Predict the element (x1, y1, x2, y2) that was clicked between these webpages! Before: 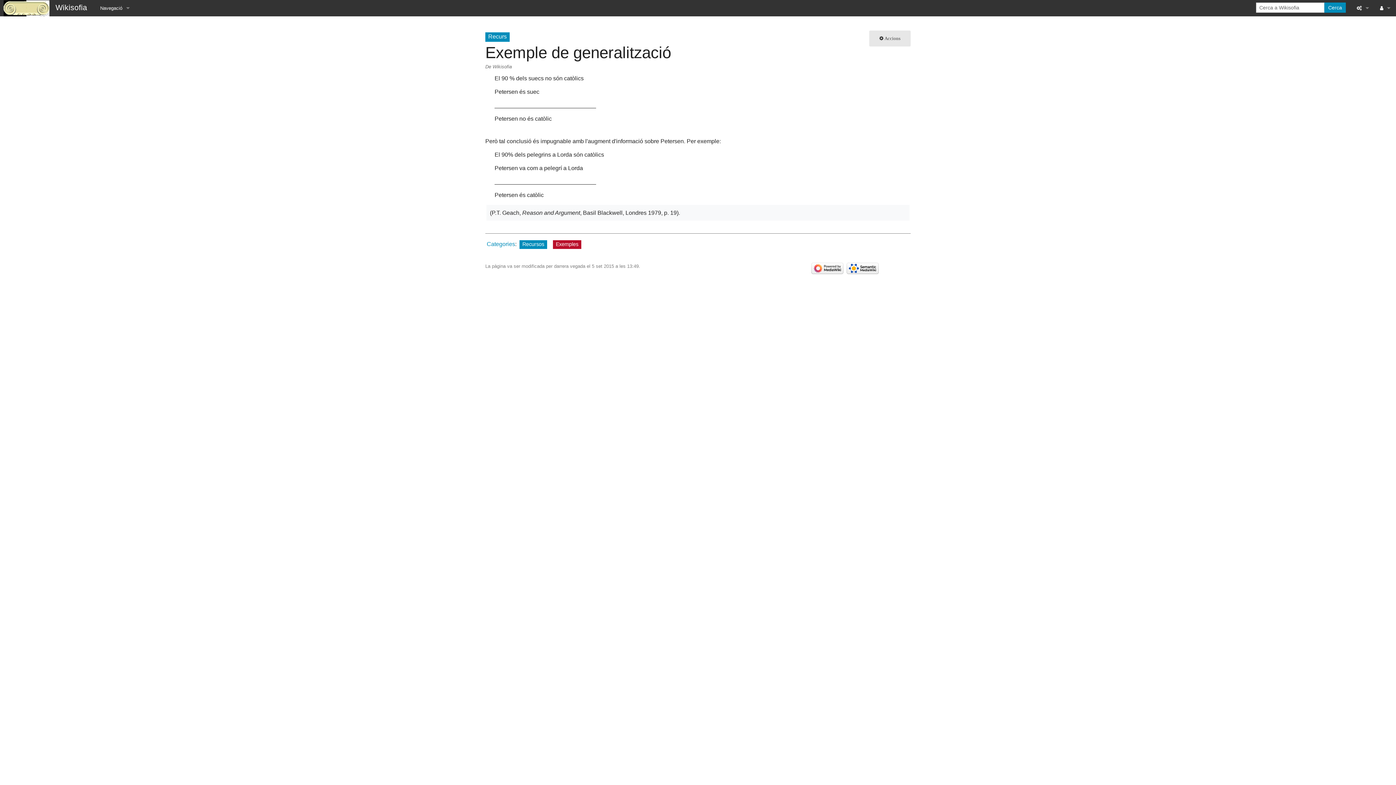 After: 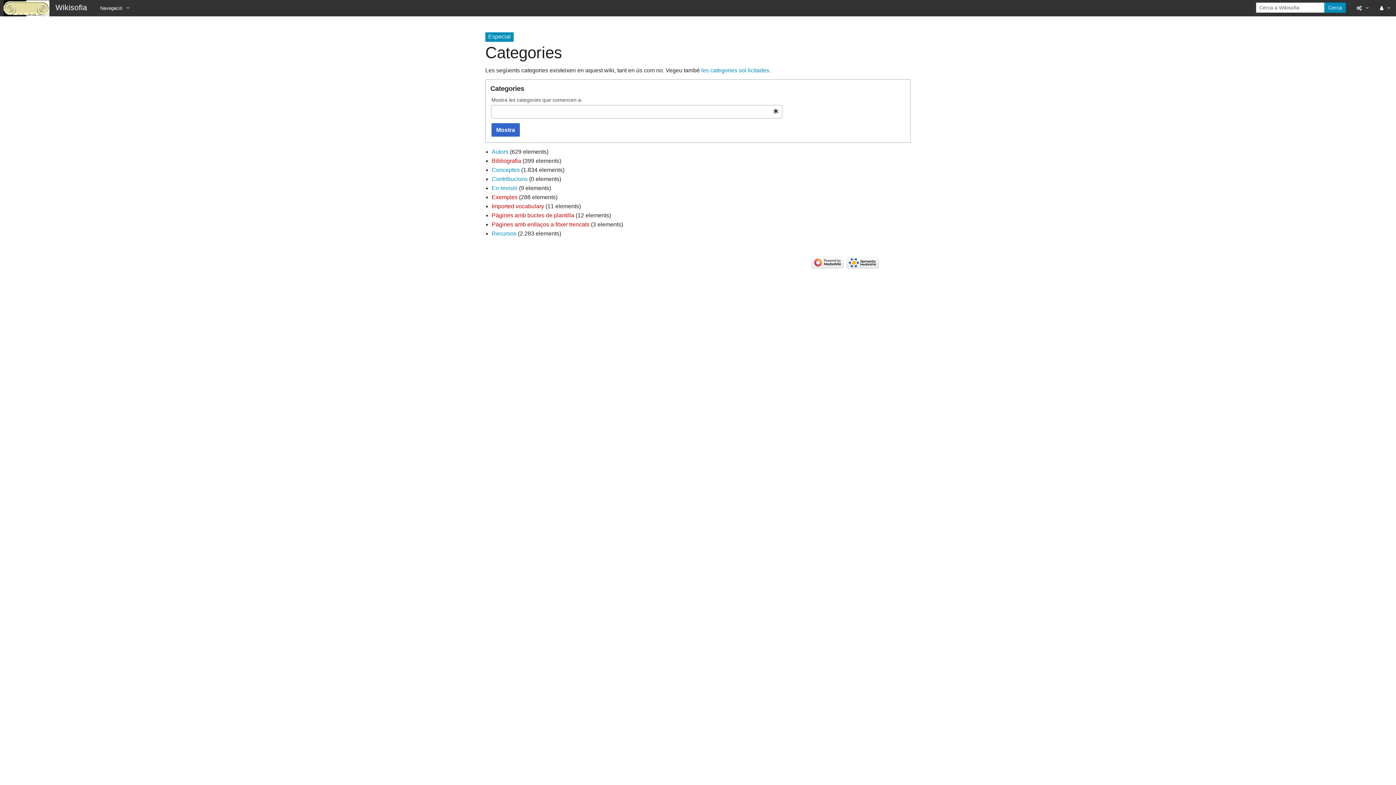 Action: bbox: (486, 241, 515, 247) label: Categories